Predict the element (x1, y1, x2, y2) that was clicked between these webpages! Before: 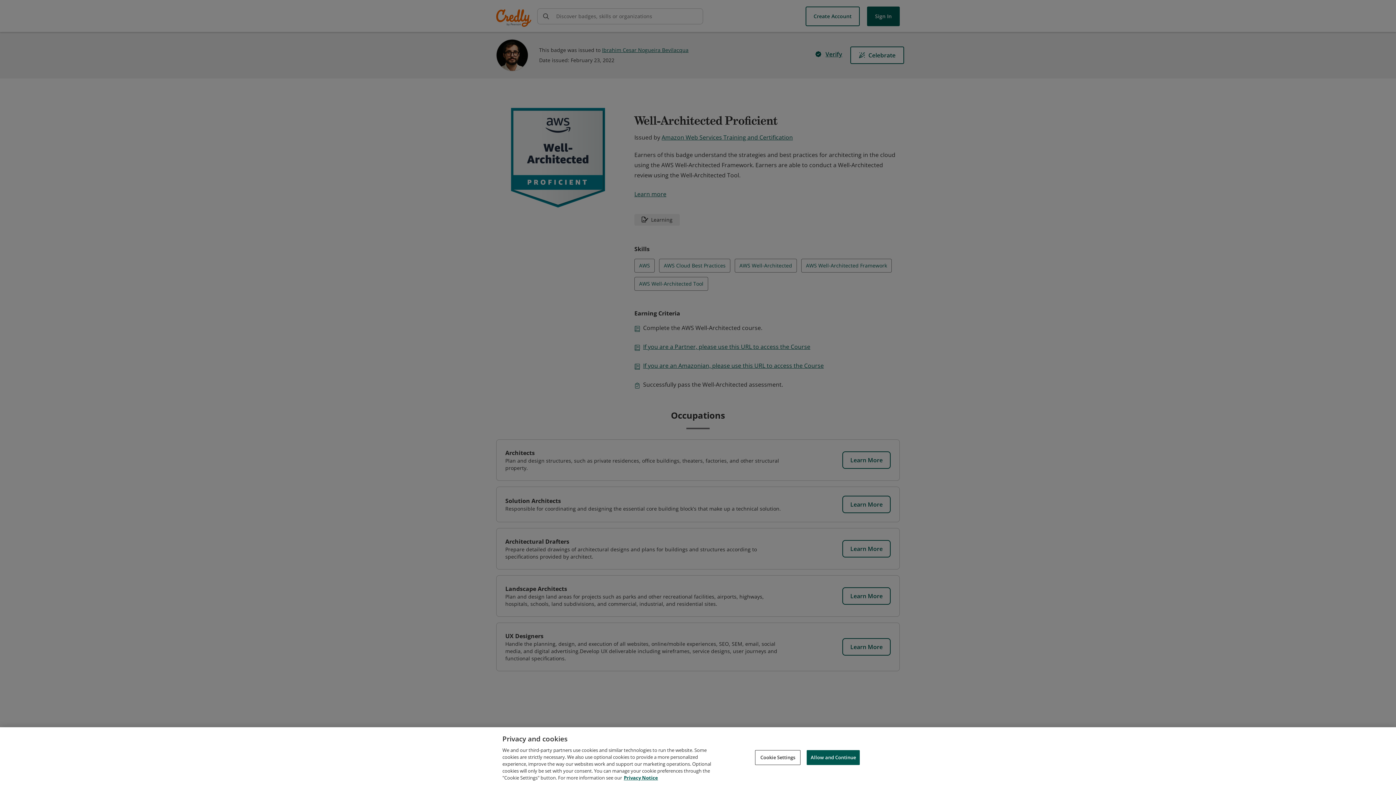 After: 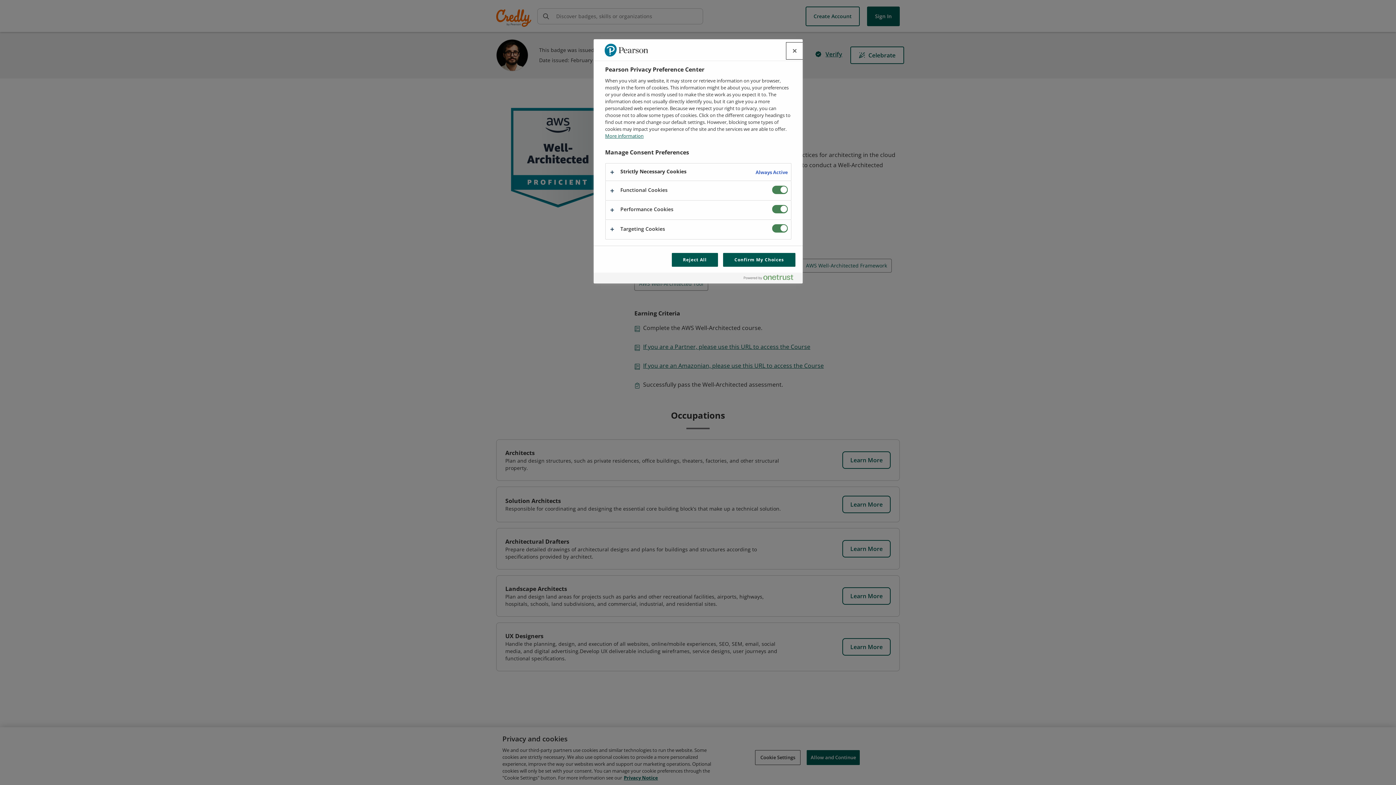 Action: bbox: (755, 750, 800, 765) label: Cookie Settings